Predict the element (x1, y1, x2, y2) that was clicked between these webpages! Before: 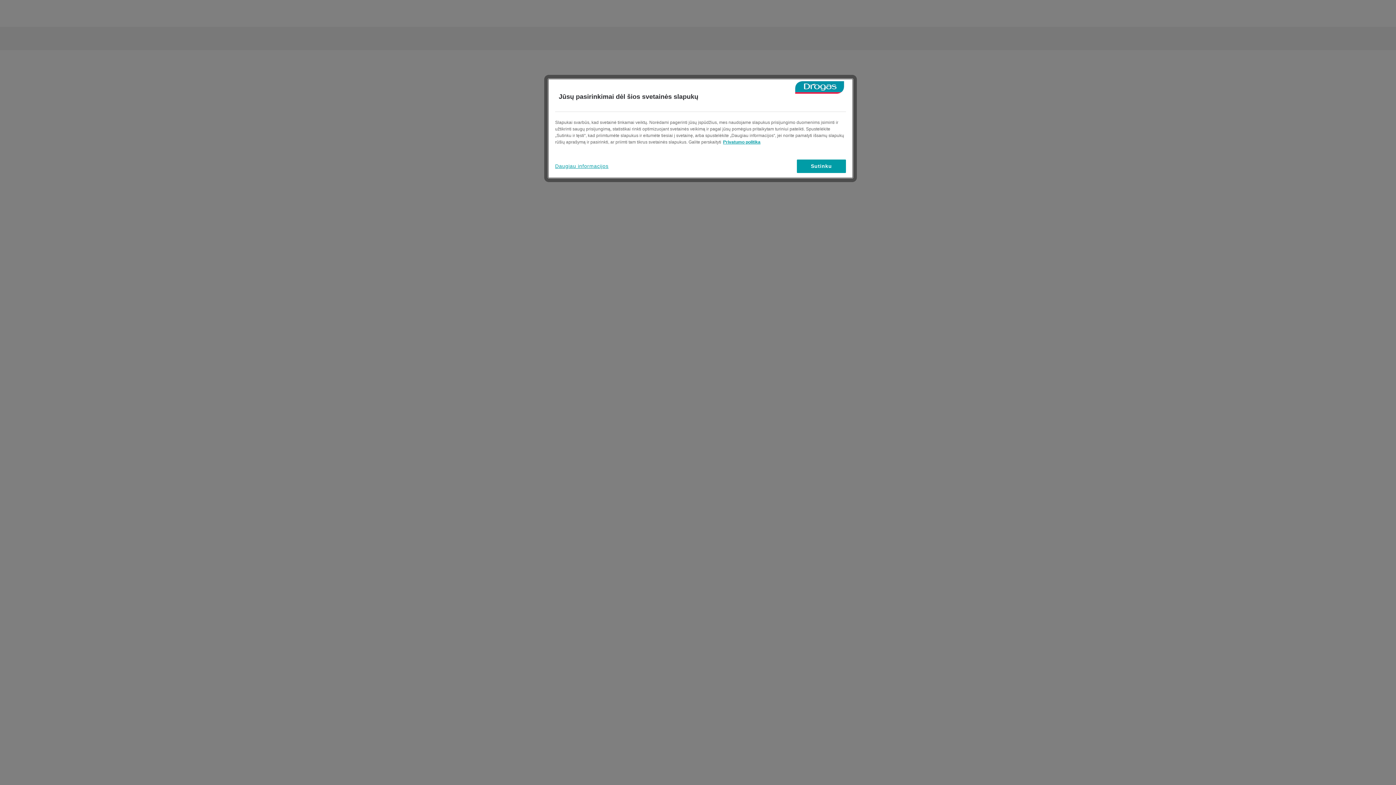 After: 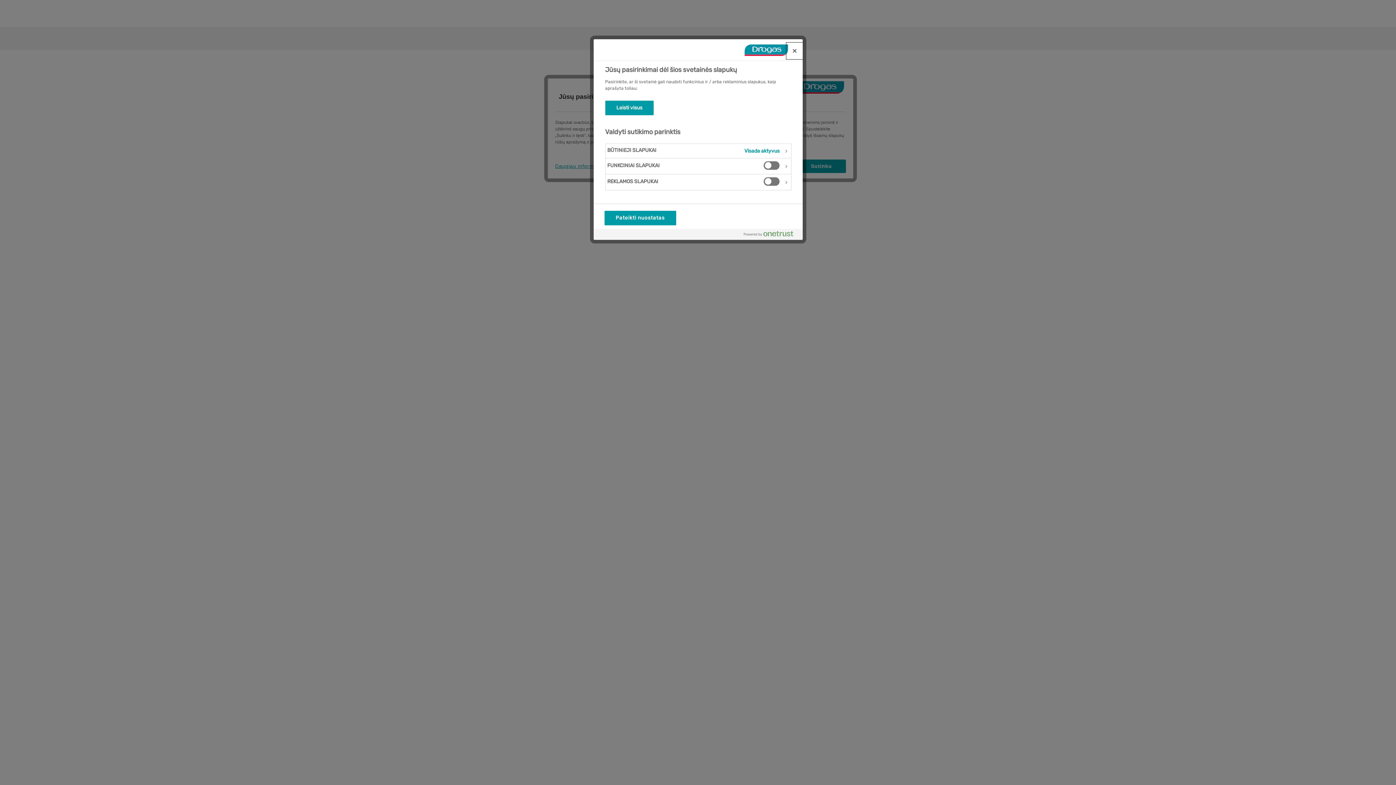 Action: bbox: (555, 159, 608, 173) label: Daugiau informacijos